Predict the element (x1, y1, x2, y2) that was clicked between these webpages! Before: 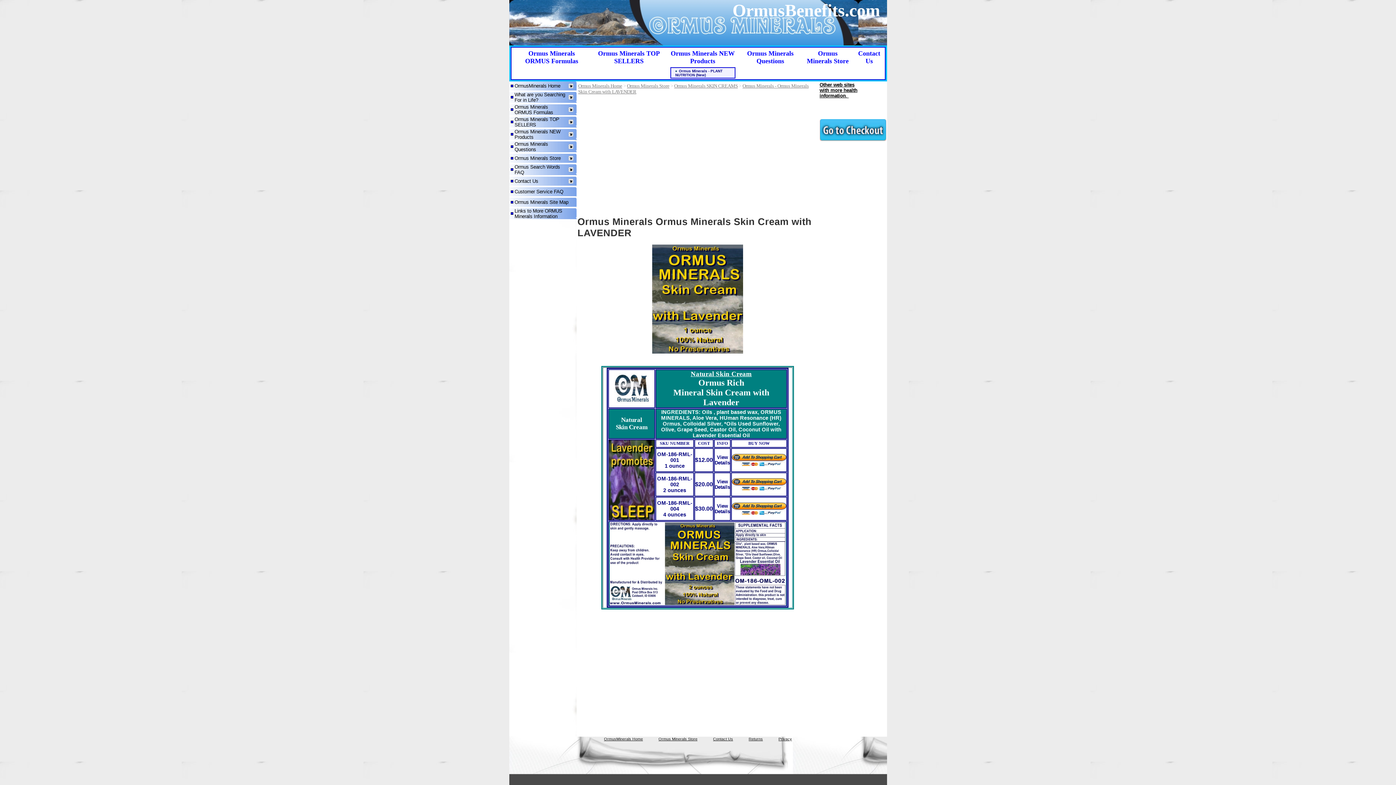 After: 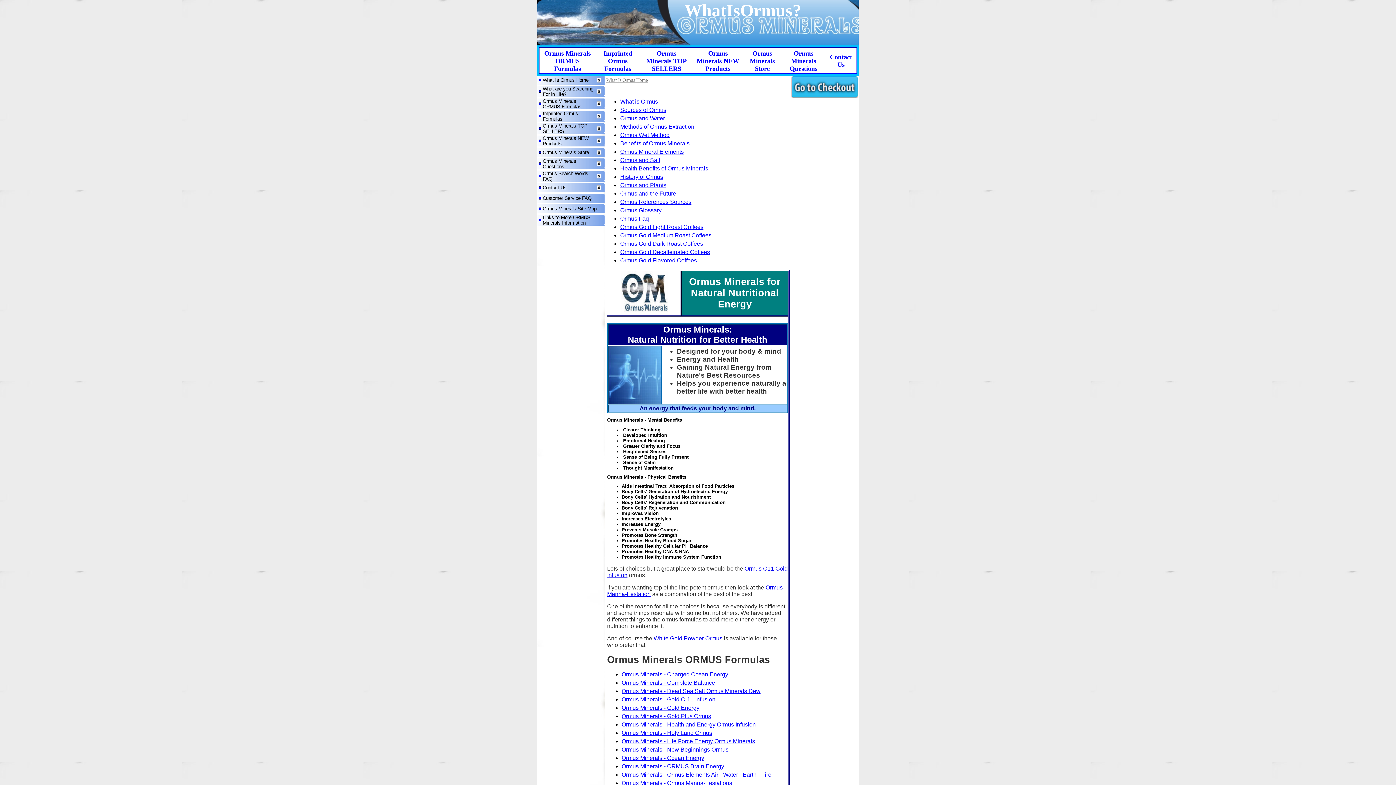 Action: label: OrmusMinerals Home bbox: (604, 737, 643, 741)